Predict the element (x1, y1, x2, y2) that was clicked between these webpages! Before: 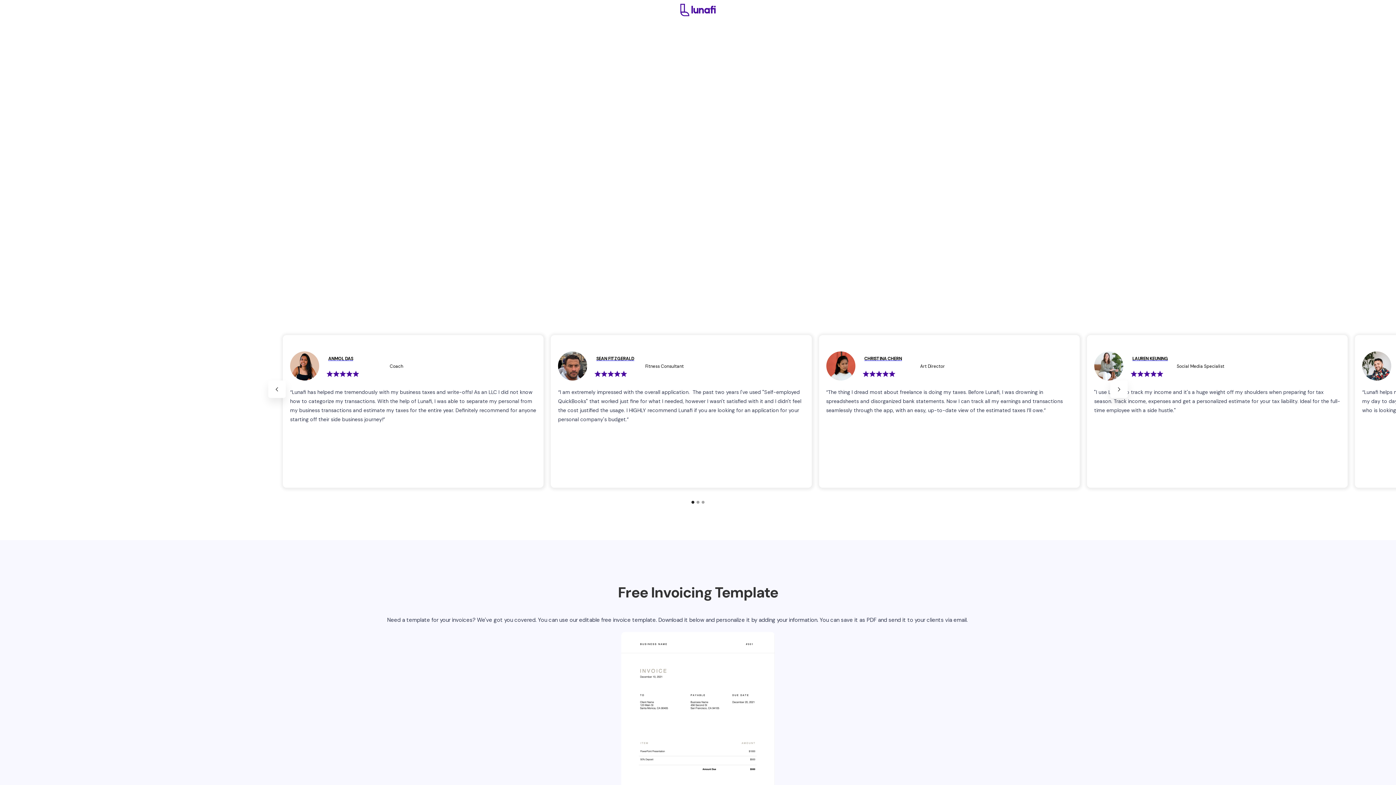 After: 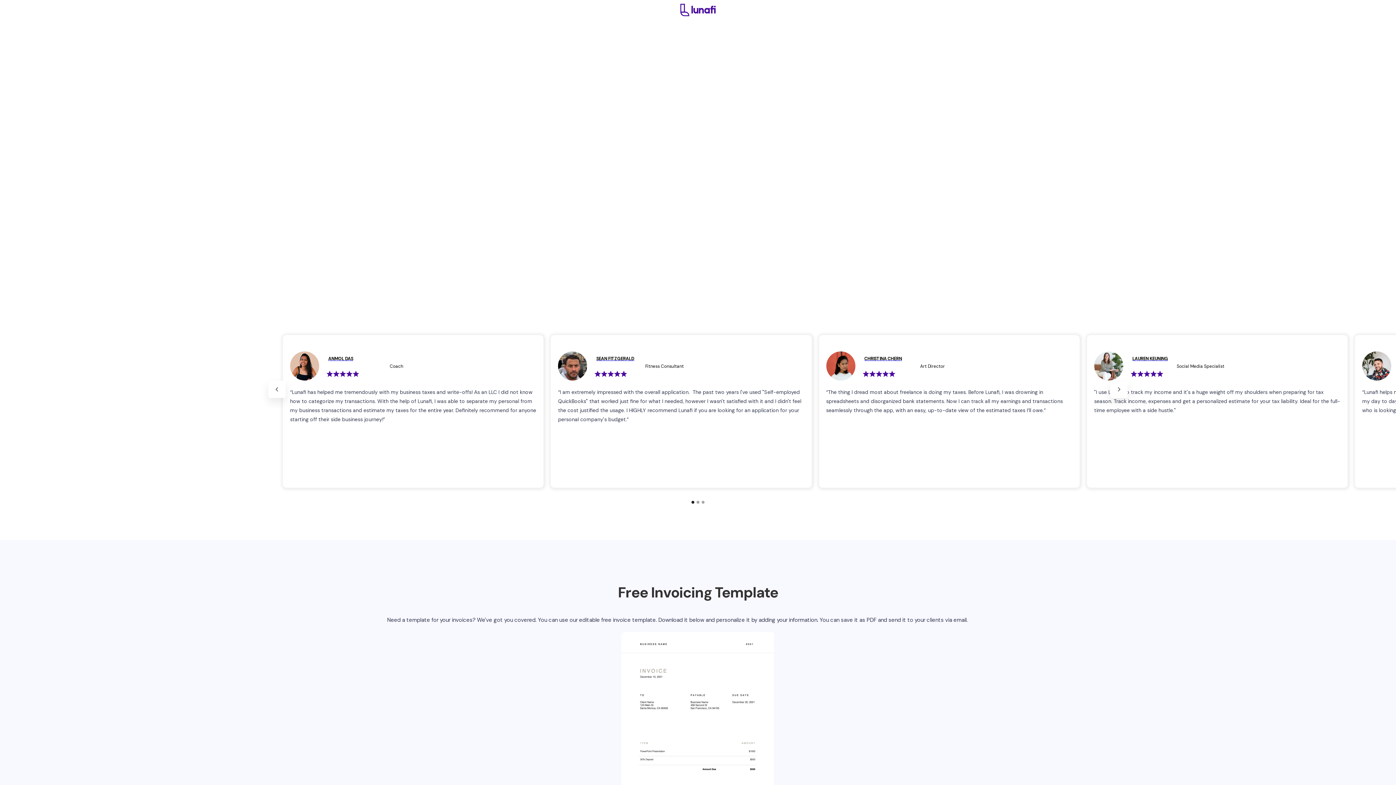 Action: bbox: (680, 3, 716, 16)